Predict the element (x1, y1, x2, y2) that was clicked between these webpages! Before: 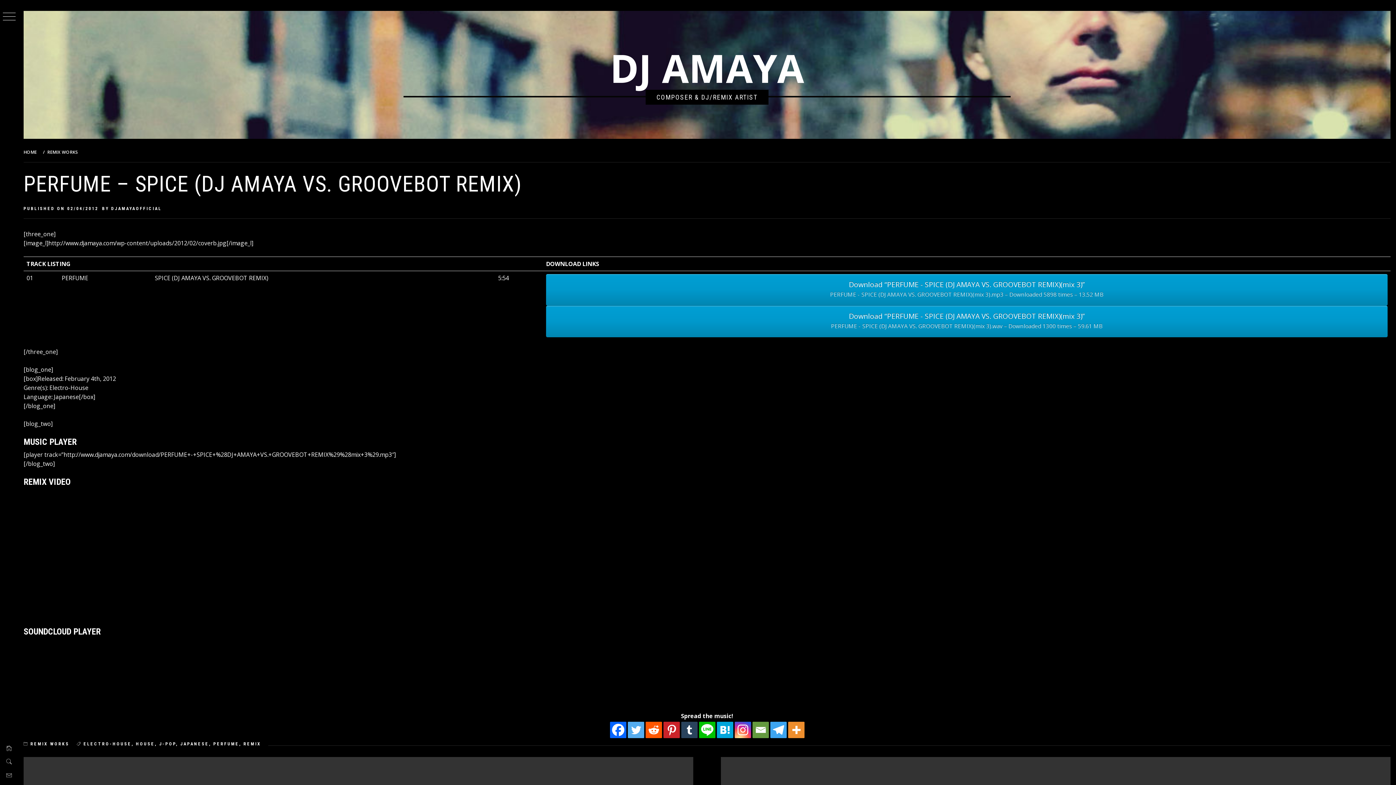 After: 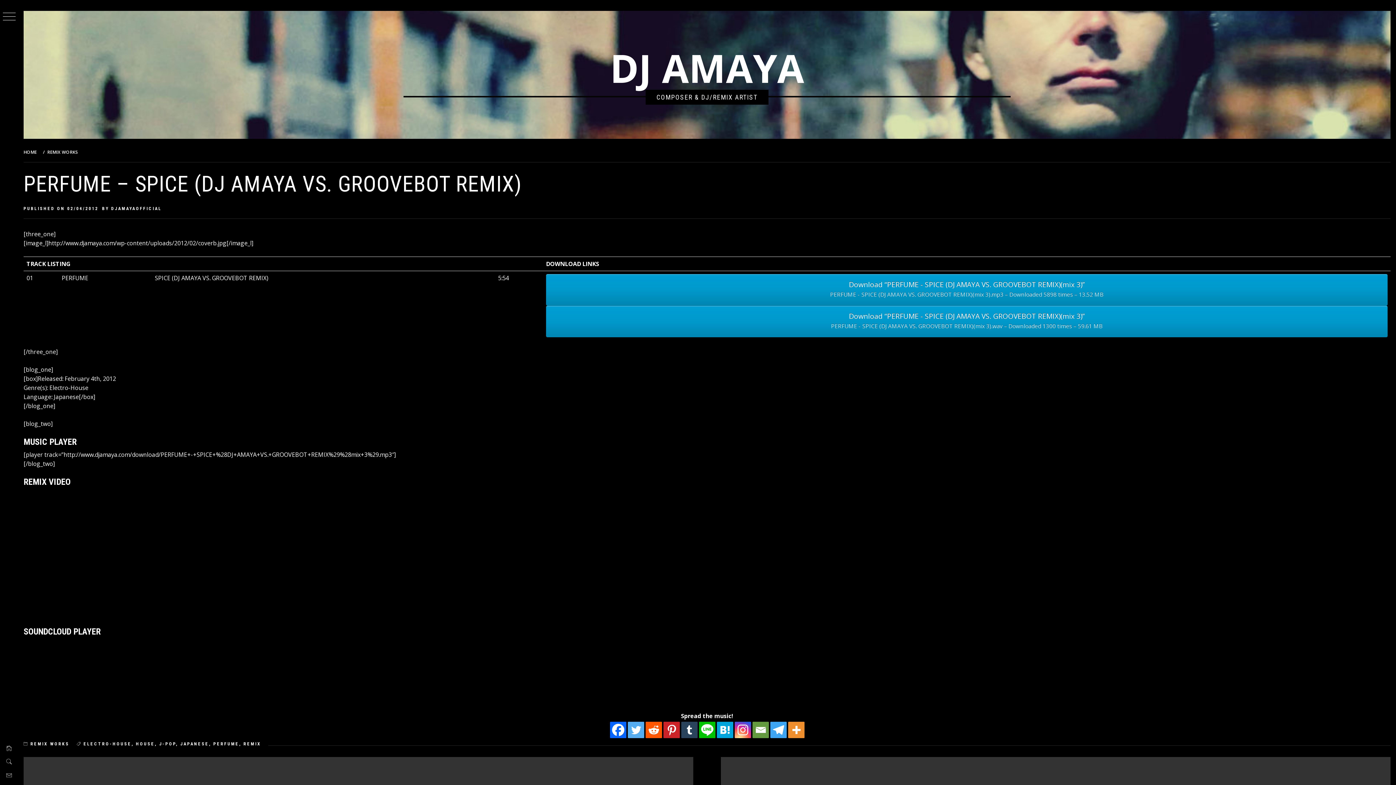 Action: bbox: (699, 722, 715, 738) label: Line